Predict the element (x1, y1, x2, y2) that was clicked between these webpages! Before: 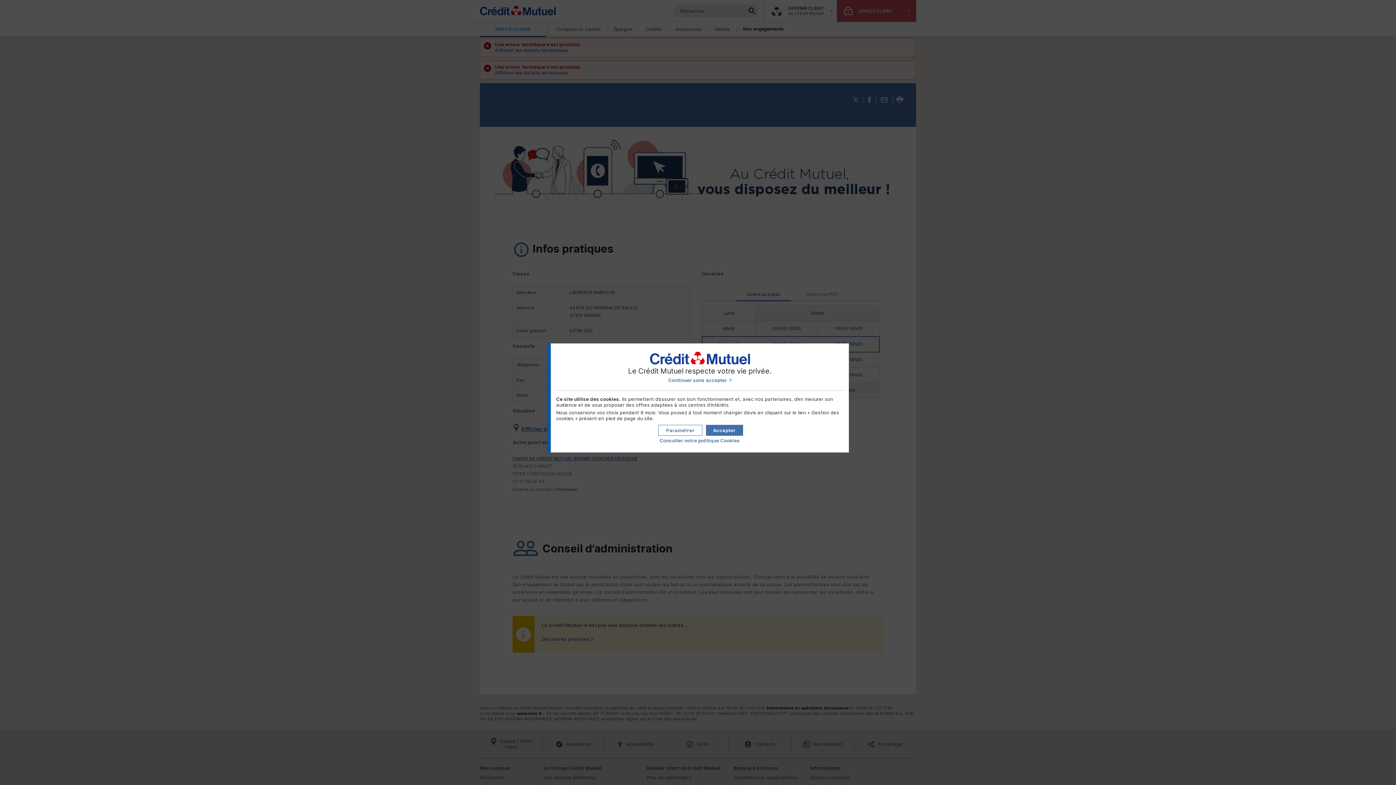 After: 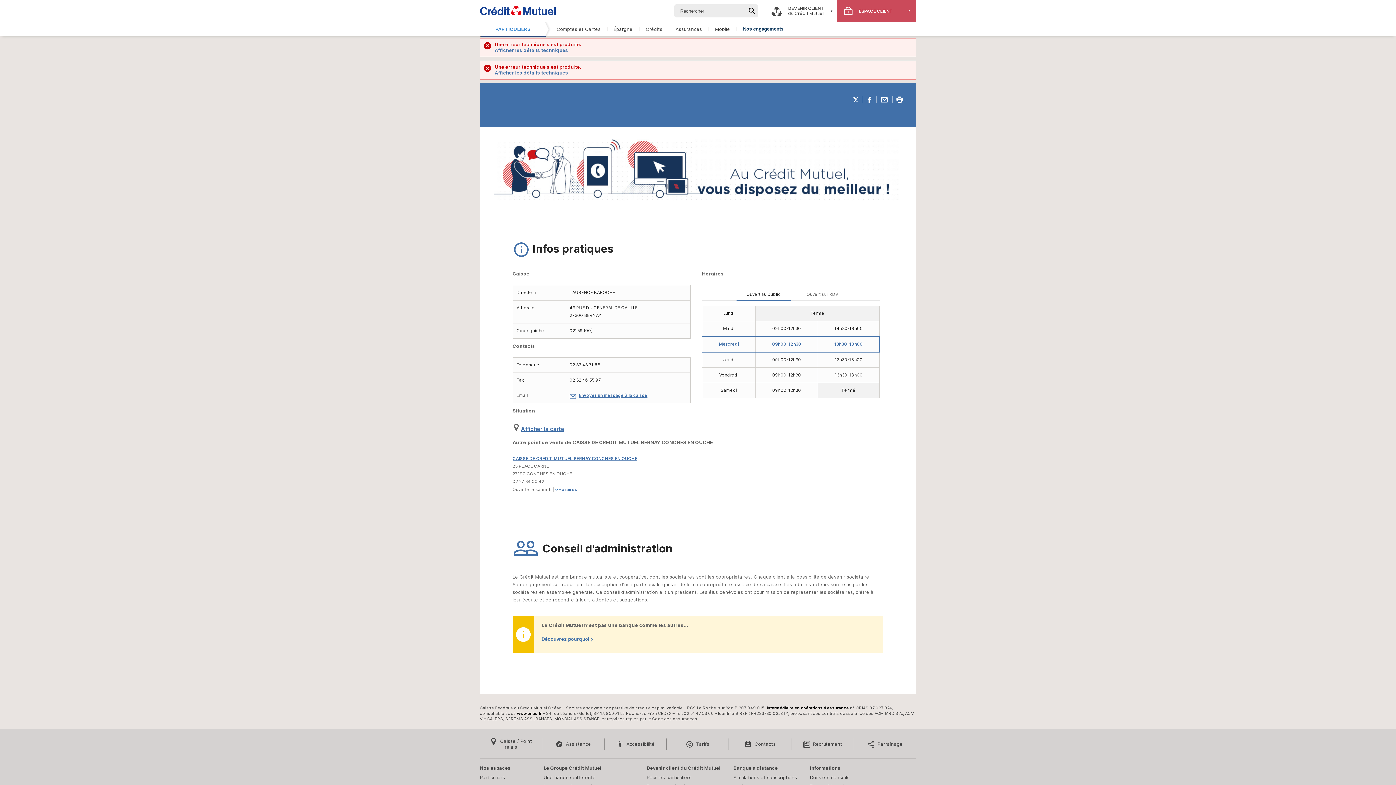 Action: label: Accepter les cookies bbox: (706, 425, 743, 436)